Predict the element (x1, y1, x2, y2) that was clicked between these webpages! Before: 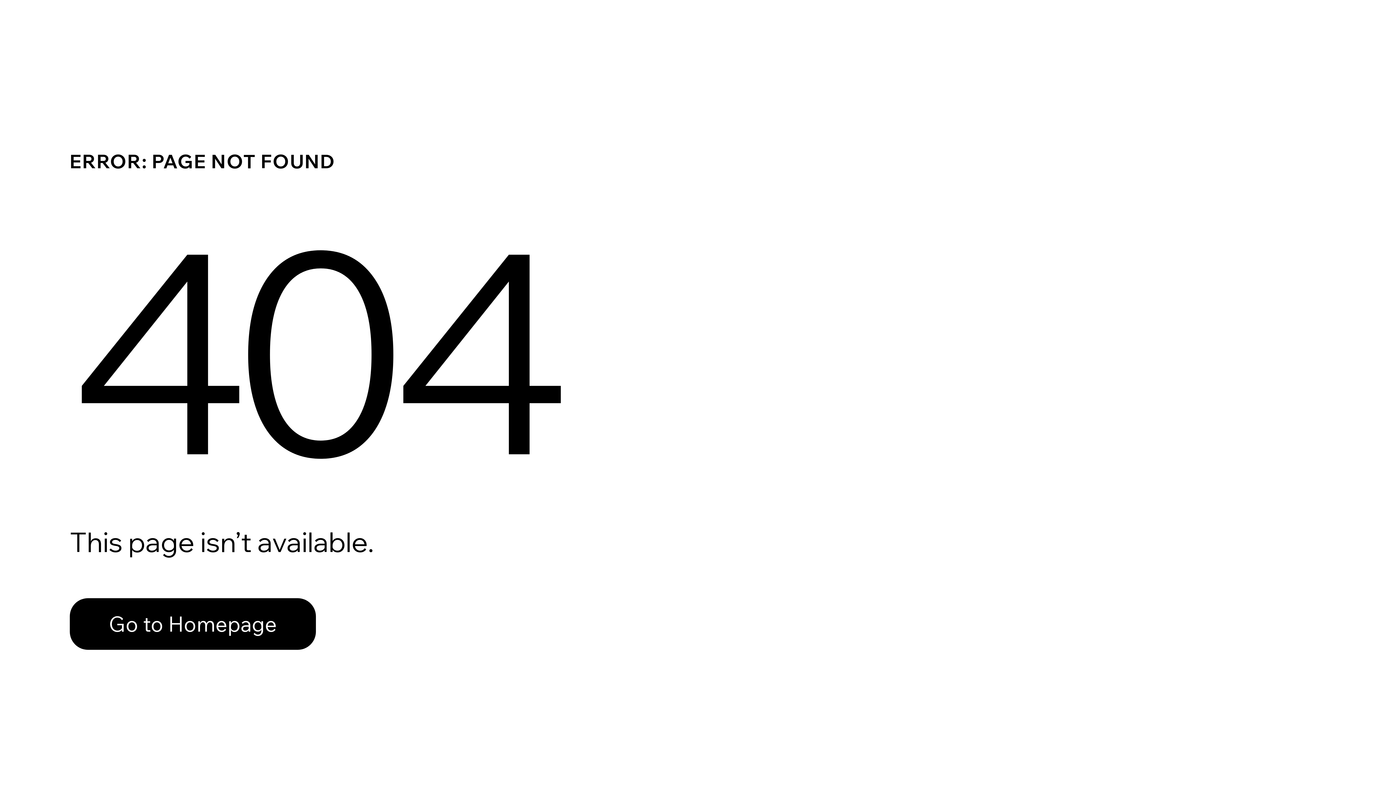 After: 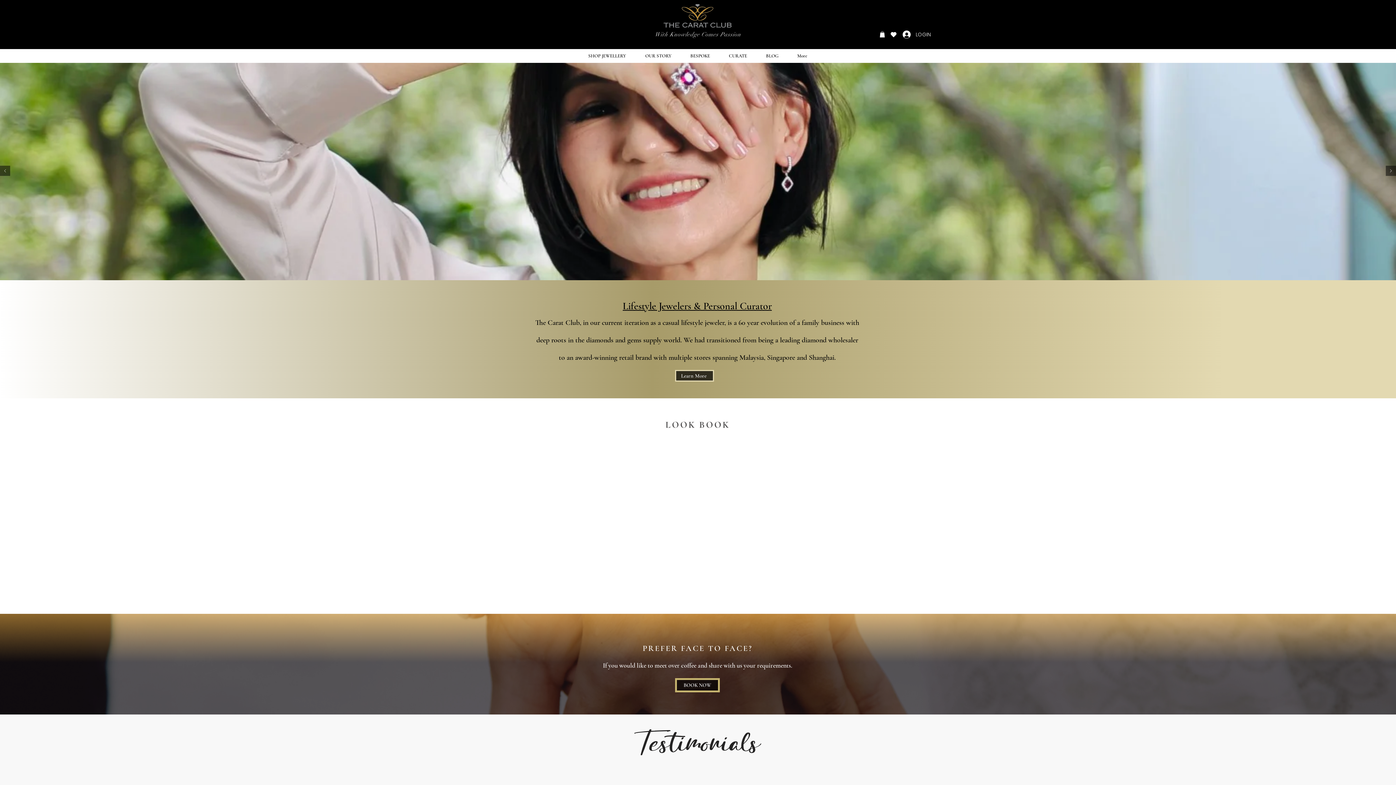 Action: label: Go to Homepage bbox: (69, 582, 768, 659)